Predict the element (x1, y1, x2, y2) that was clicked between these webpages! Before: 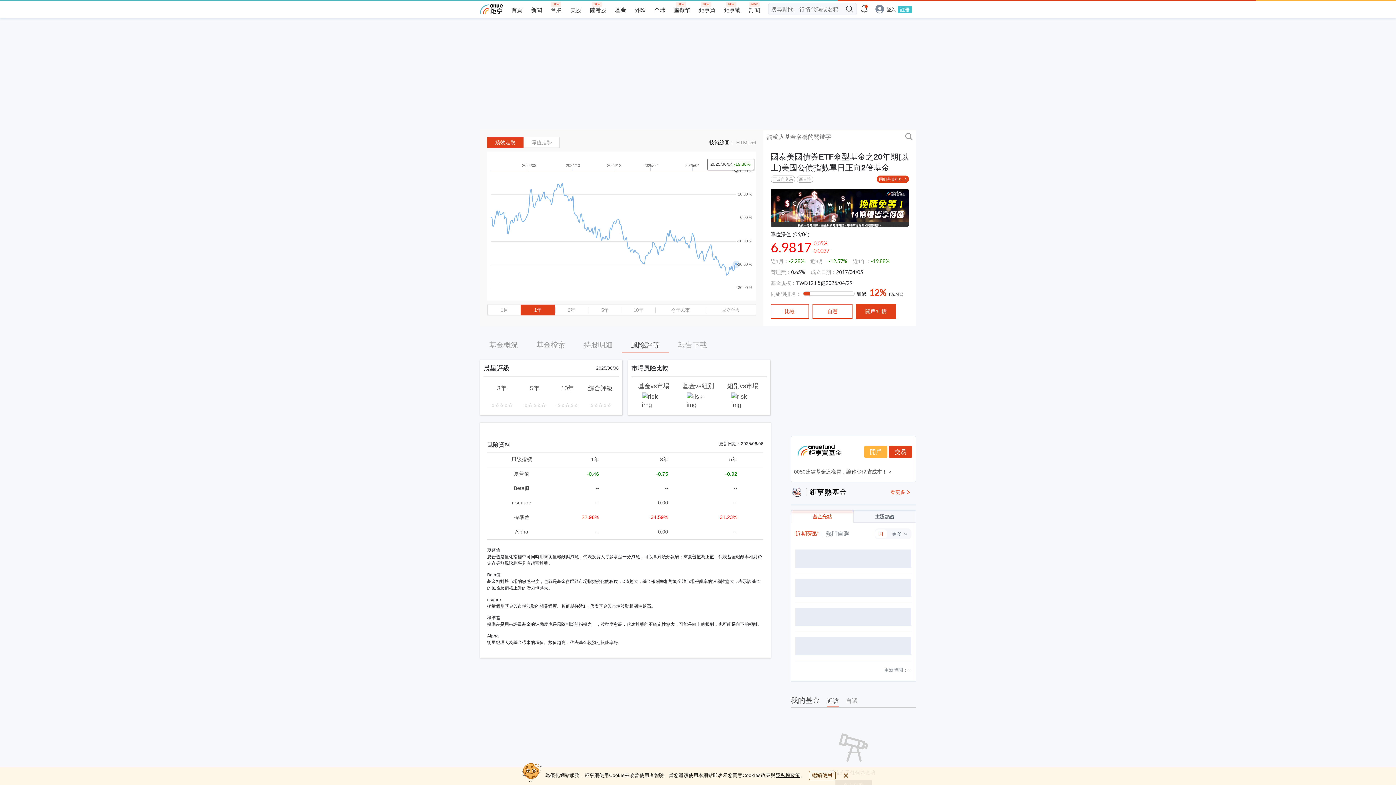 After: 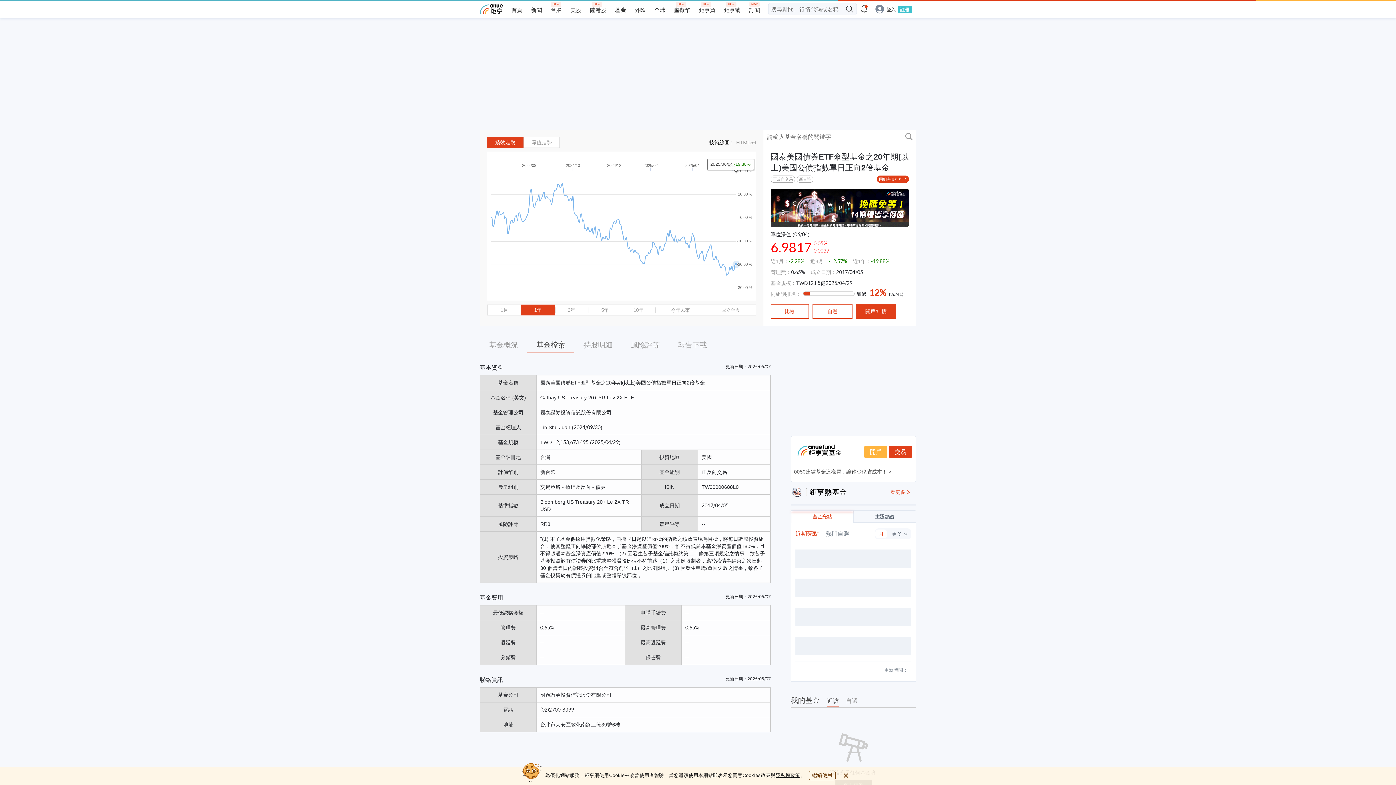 Action: label: 基金檔案 bbox: (527, 337, 574, 353)